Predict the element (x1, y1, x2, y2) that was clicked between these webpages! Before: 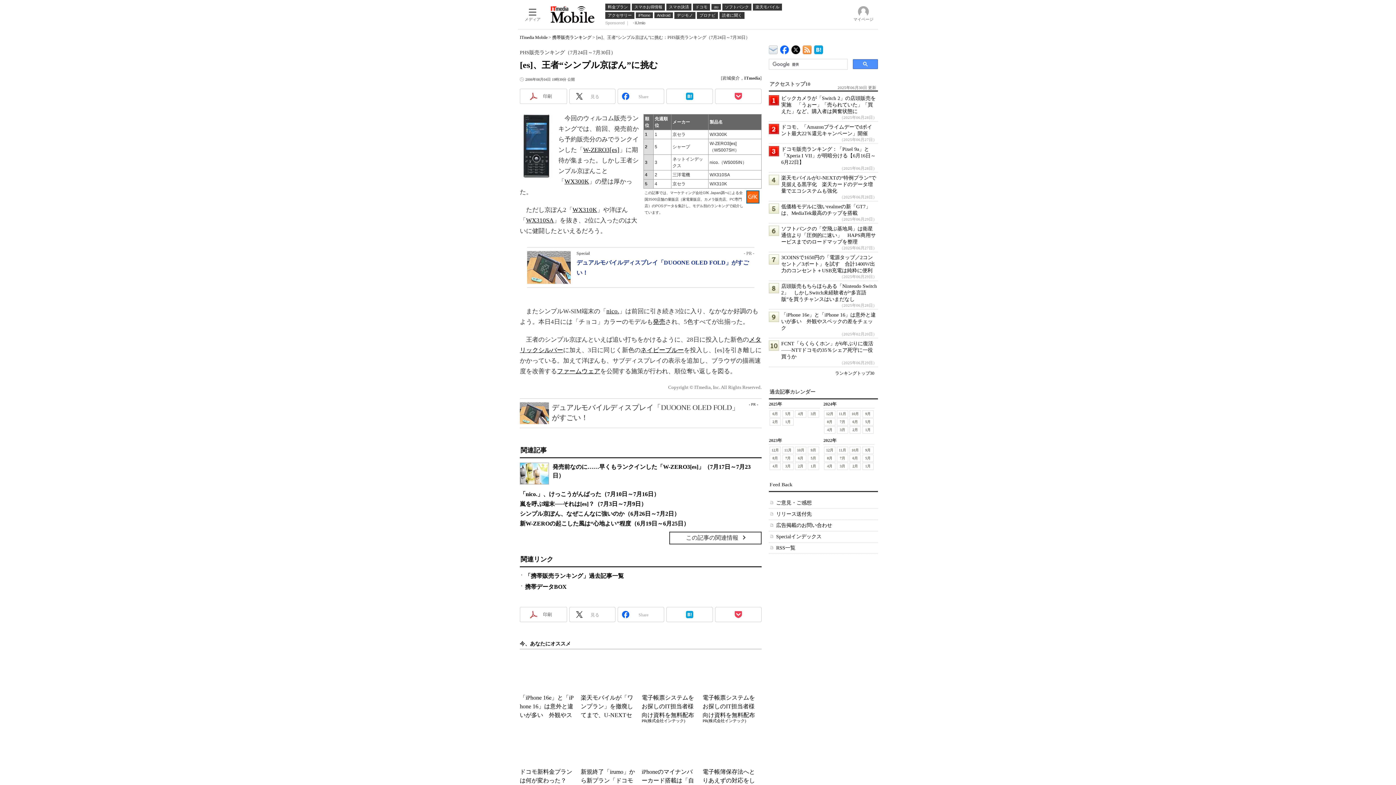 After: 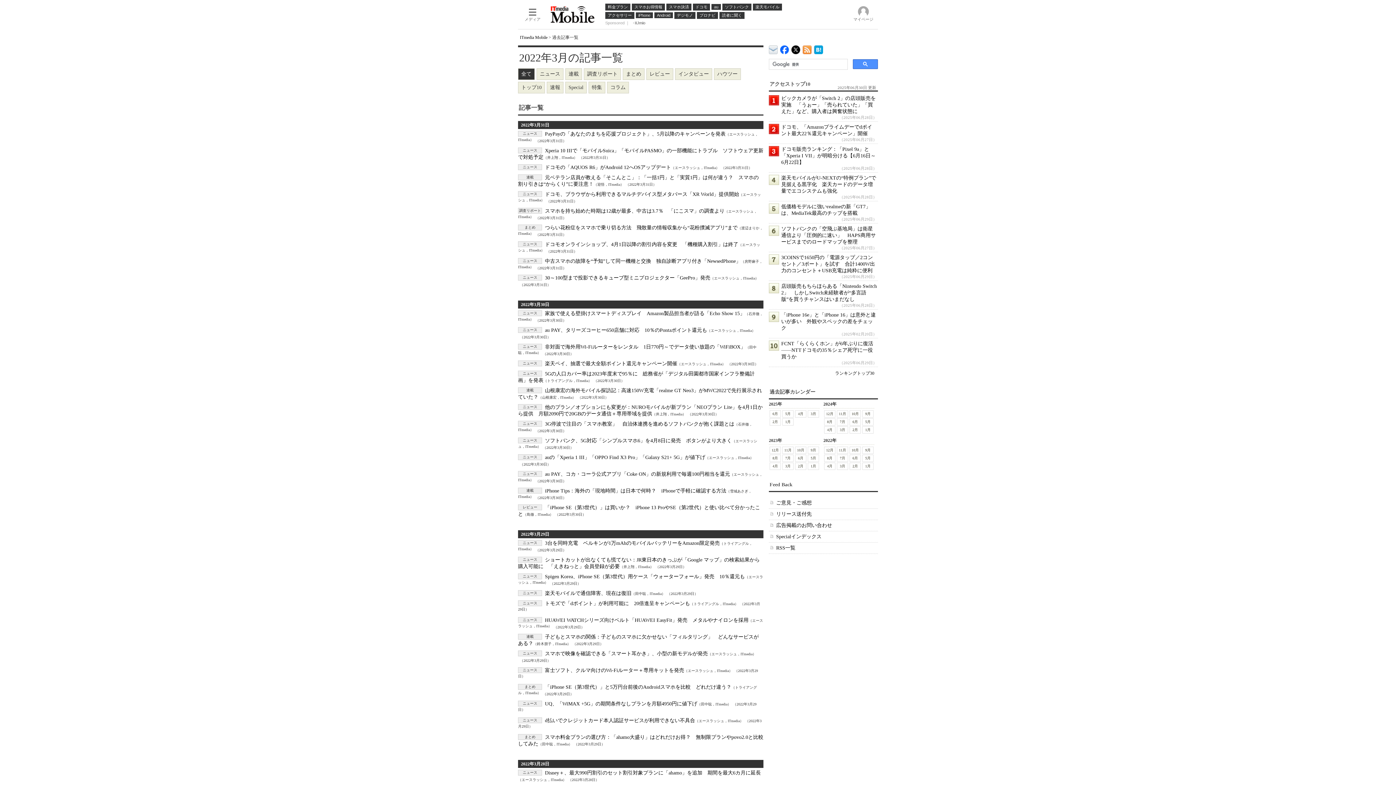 Action: label: 3月 bbox: (837, 462, 848, 470)